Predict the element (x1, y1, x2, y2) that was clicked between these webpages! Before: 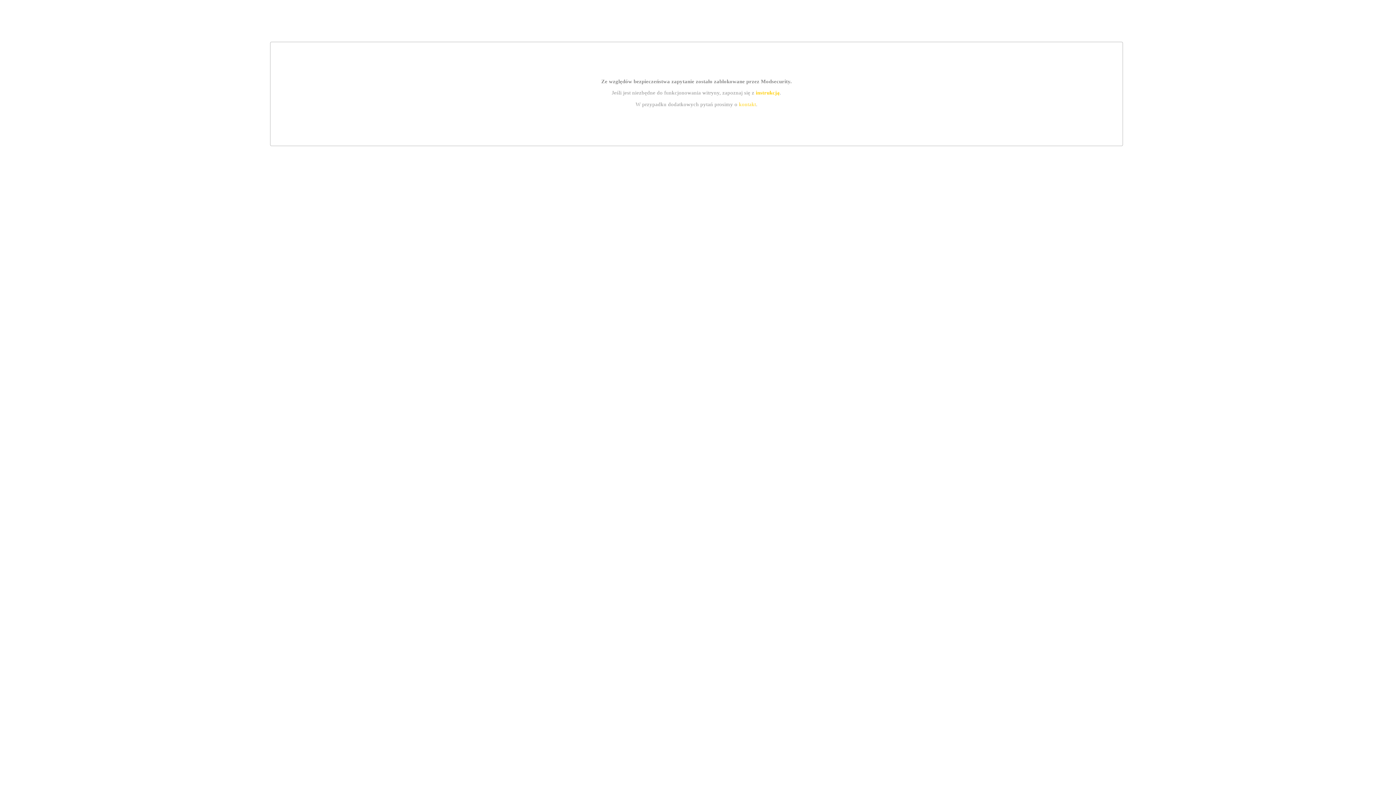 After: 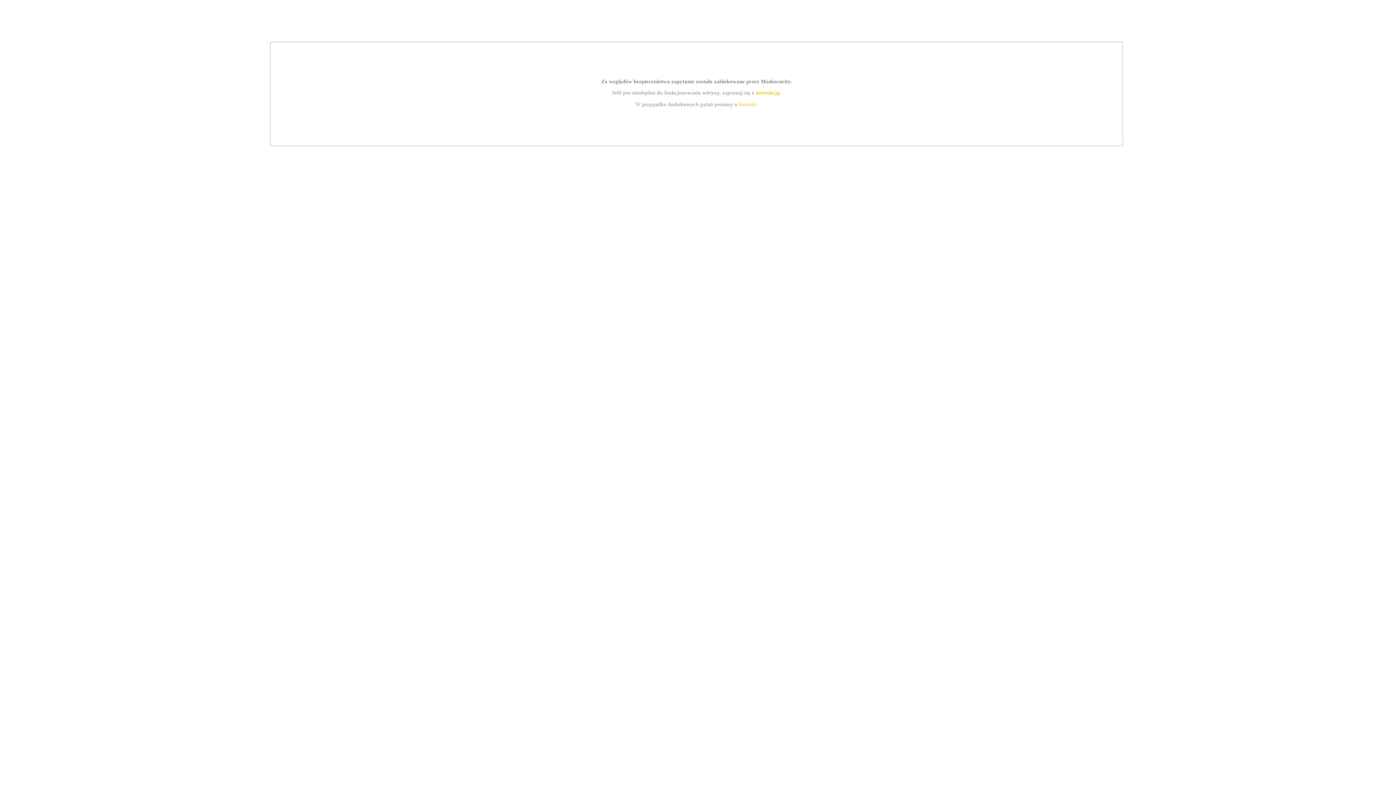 Action: bbox: (755, 89, 779, 95) label: instrukcją